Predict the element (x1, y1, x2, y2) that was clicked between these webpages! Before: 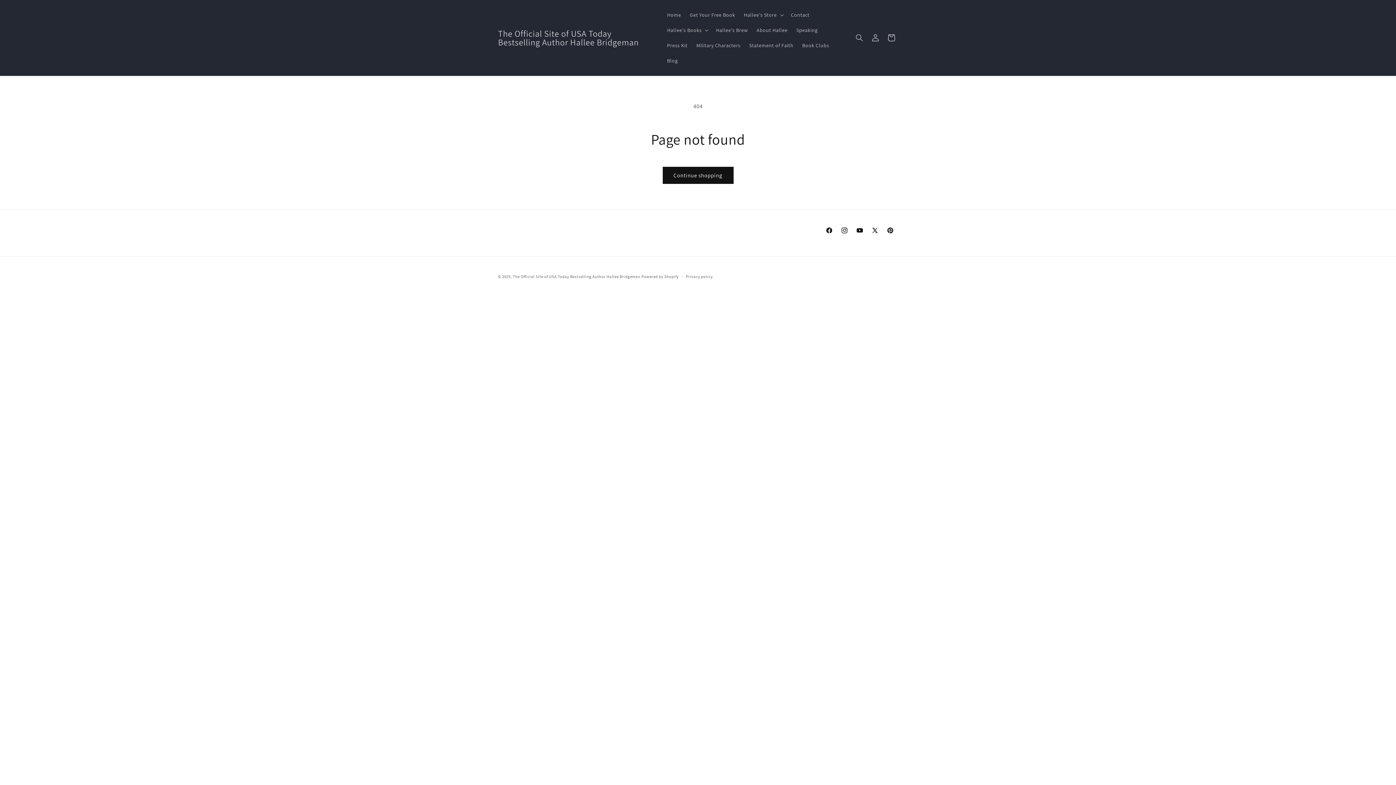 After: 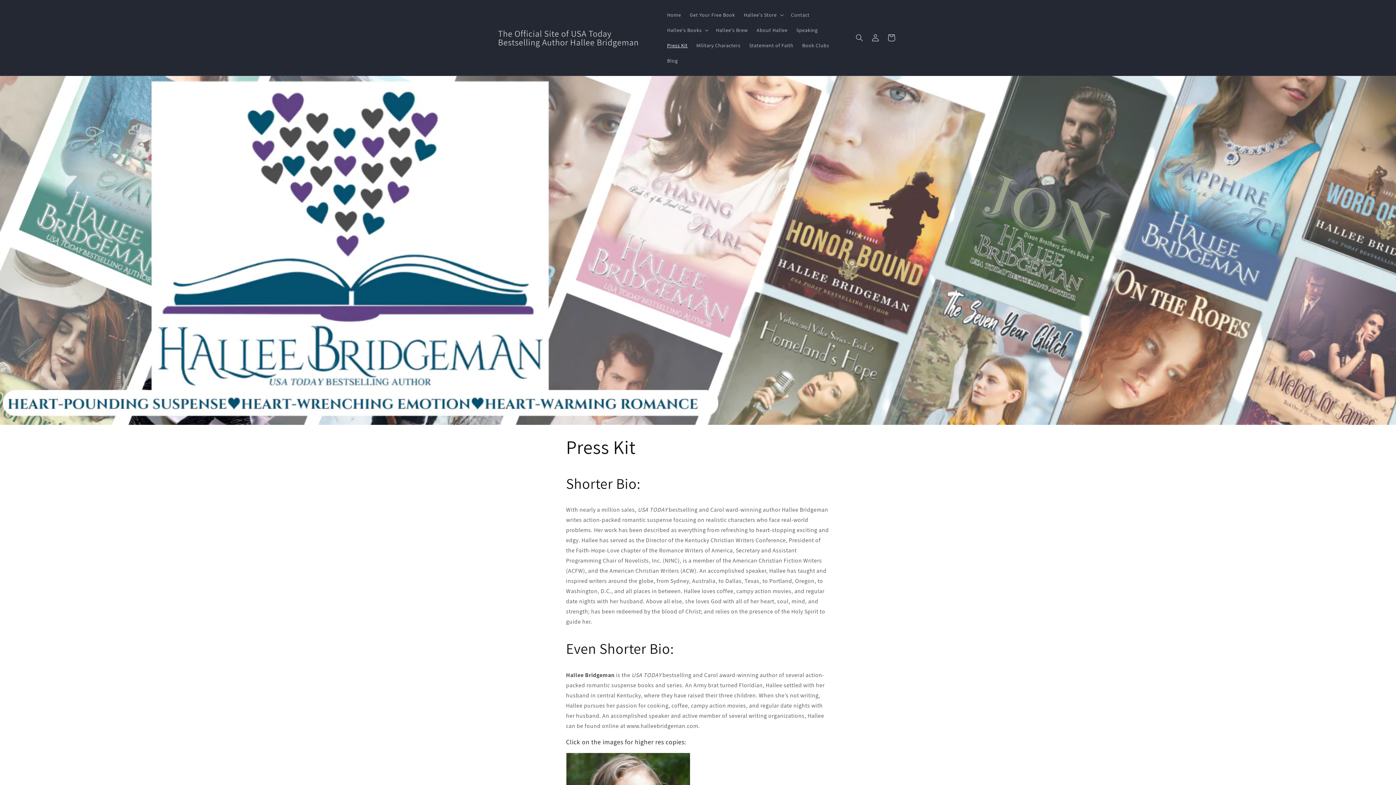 Action: label: Press Kit bbox: (662, 37, 692, 53)